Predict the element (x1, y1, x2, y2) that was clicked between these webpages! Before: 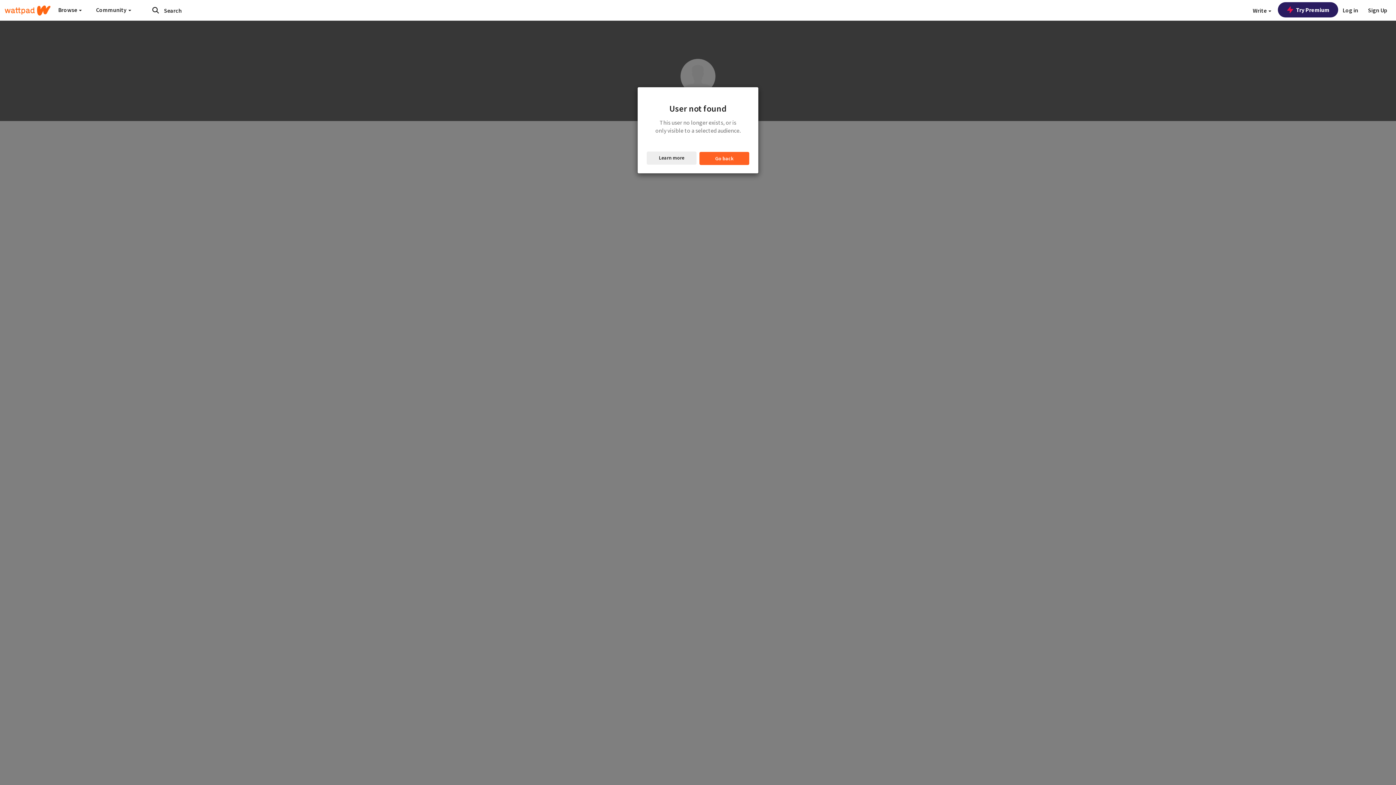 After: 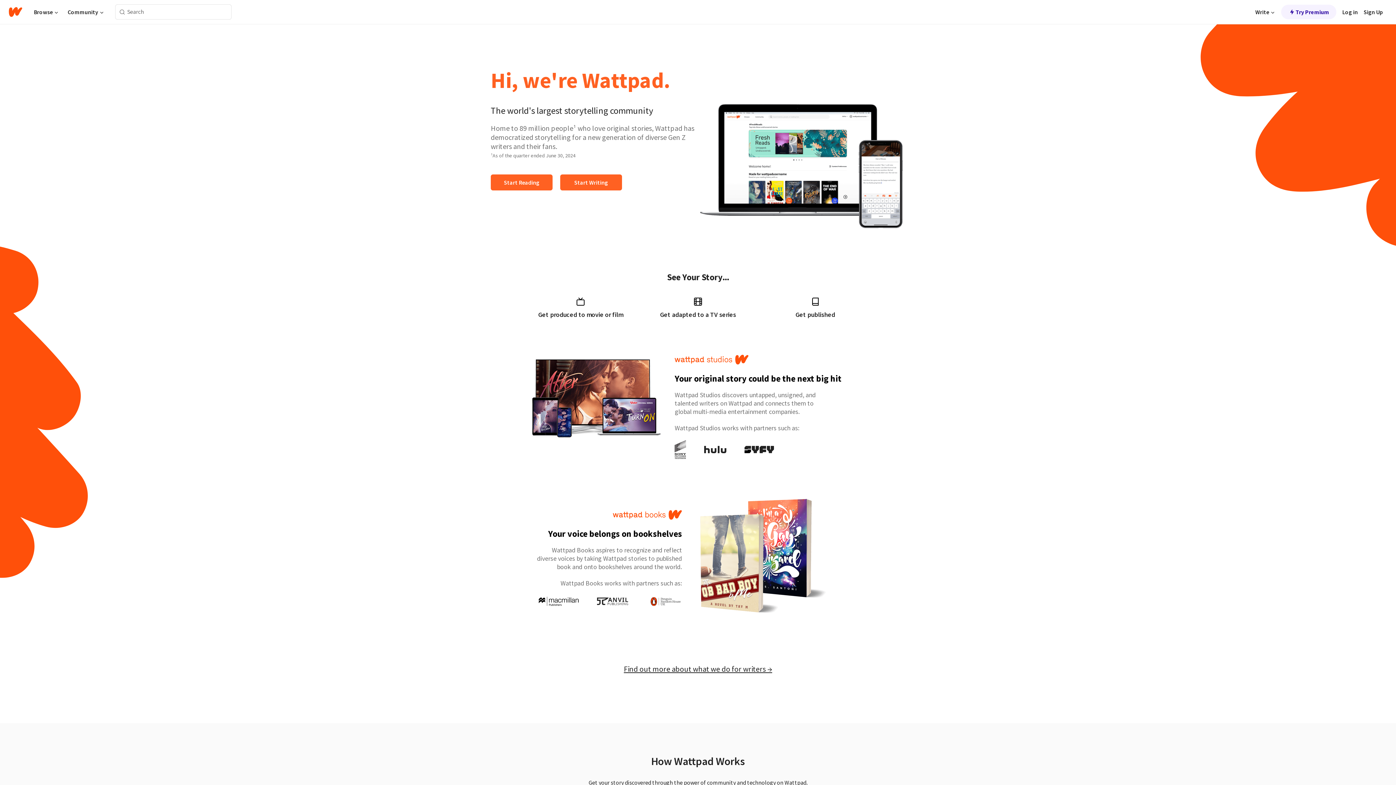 Action: bbox: (4, 0, 50, 20) label: Home